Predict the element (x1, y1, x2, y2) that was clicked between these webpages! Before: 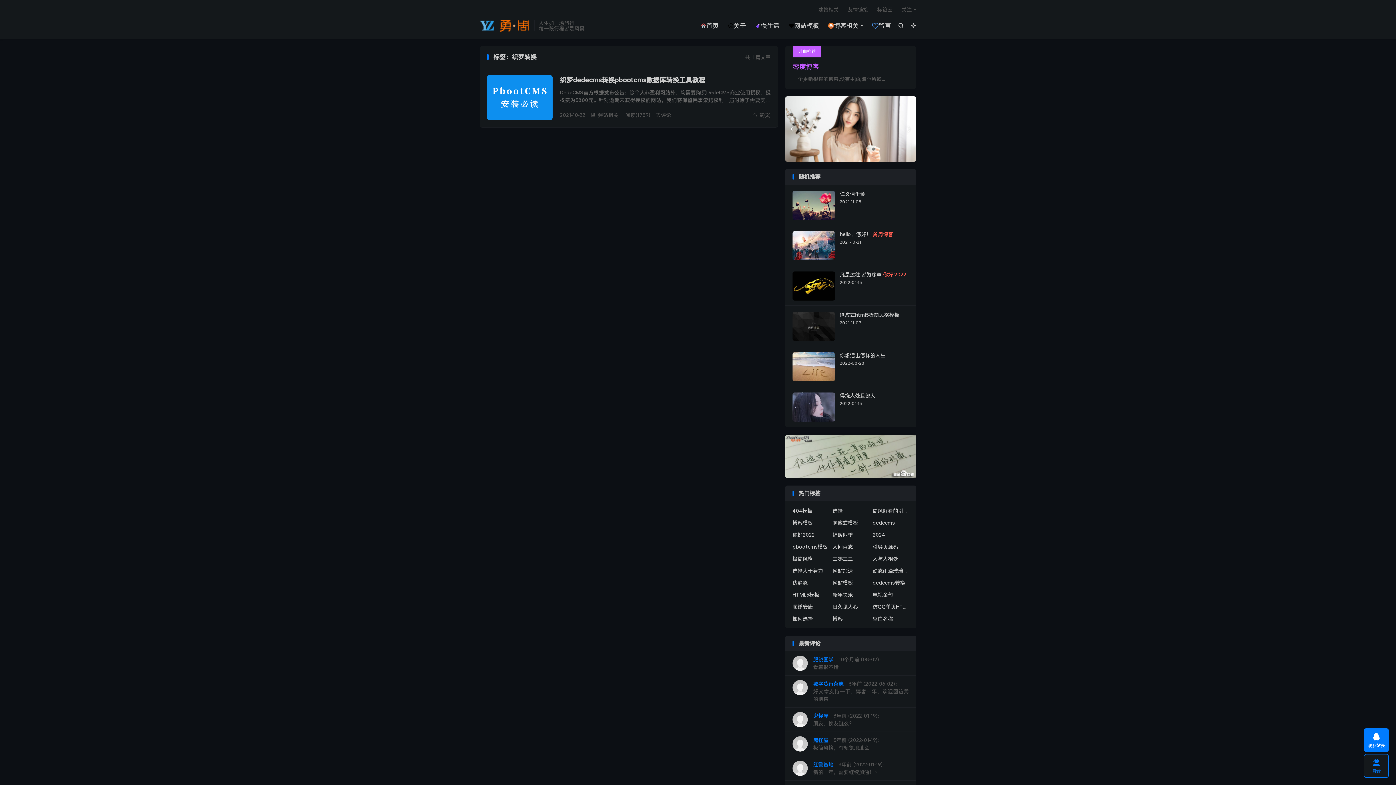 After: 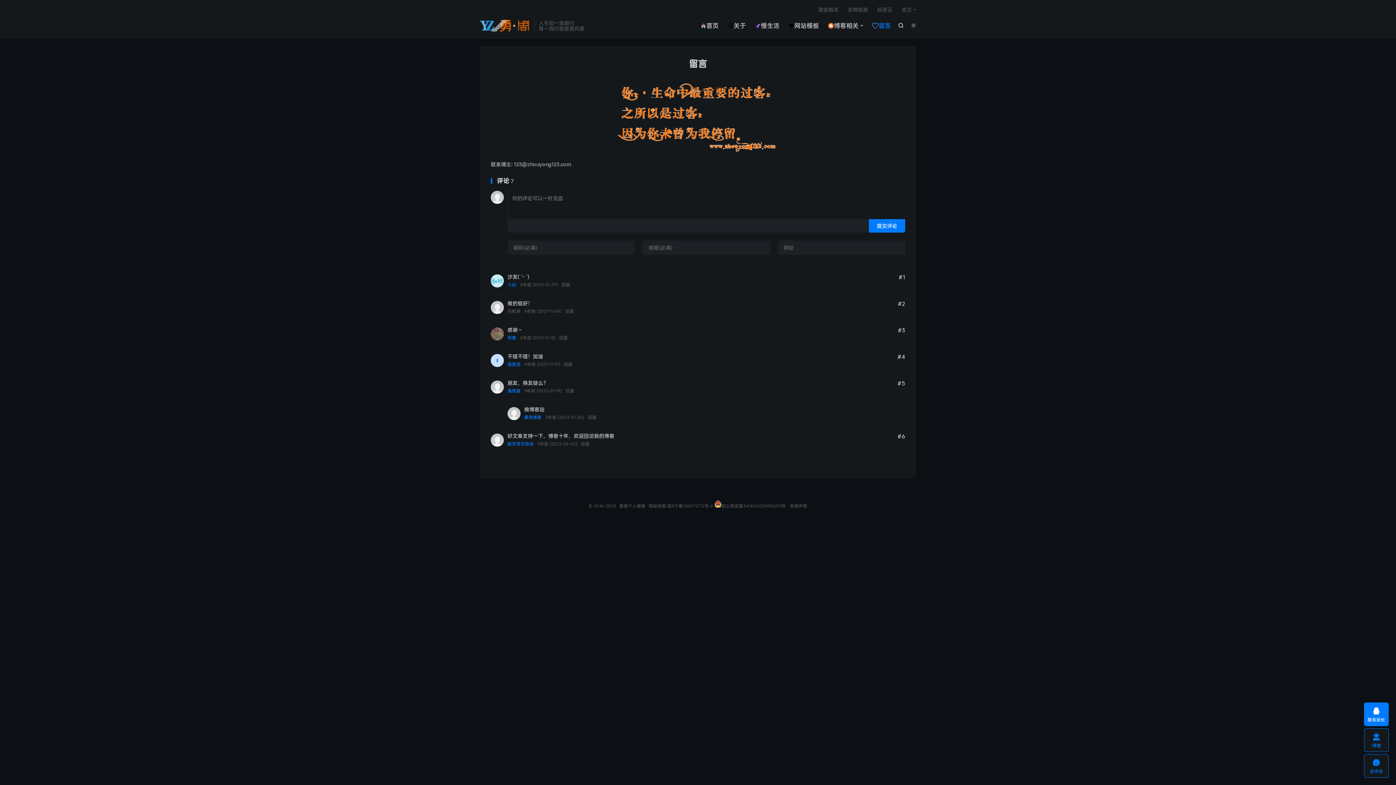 Action: label: 鬼怪屋 3年前 (2022-01-19)：
朋友，换友链么？ bbox: (785, 708, 916, 732)